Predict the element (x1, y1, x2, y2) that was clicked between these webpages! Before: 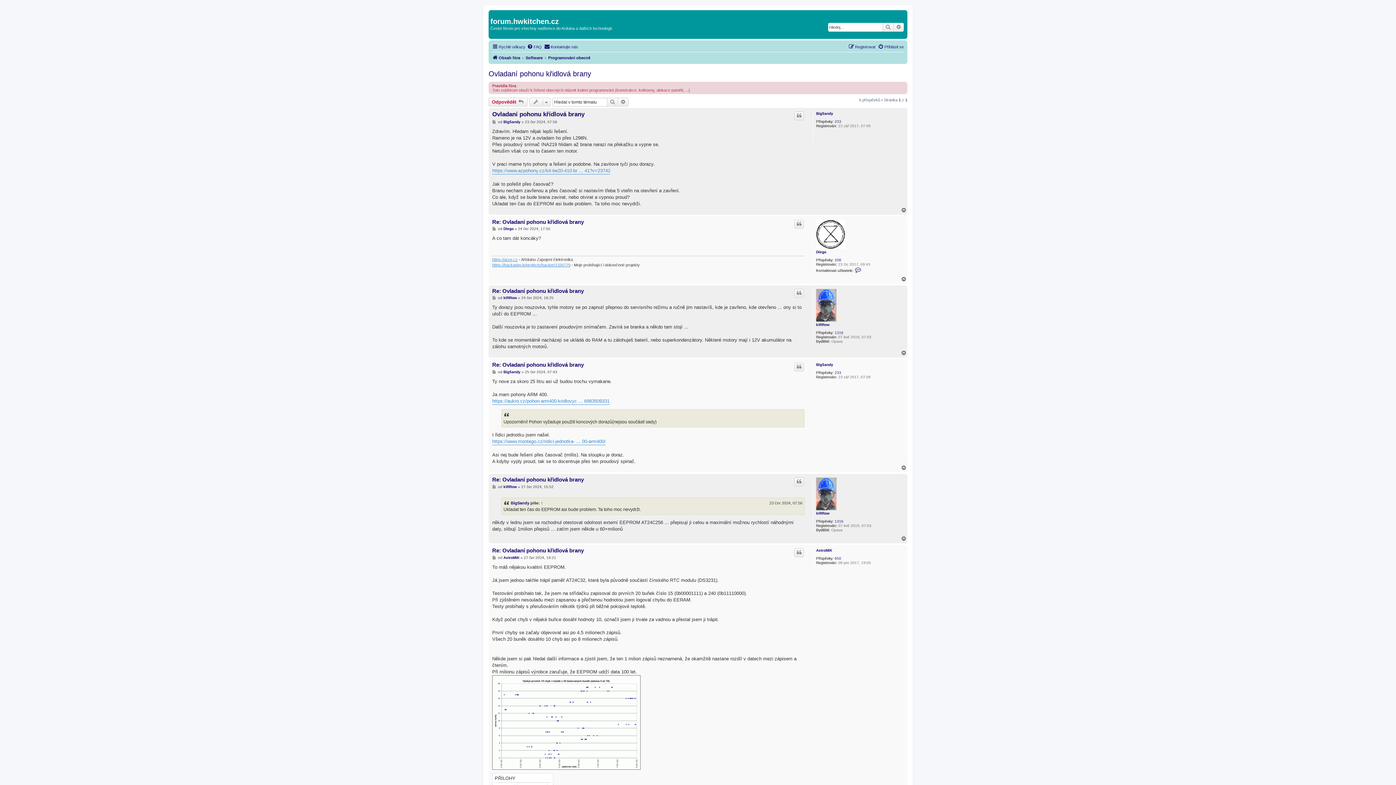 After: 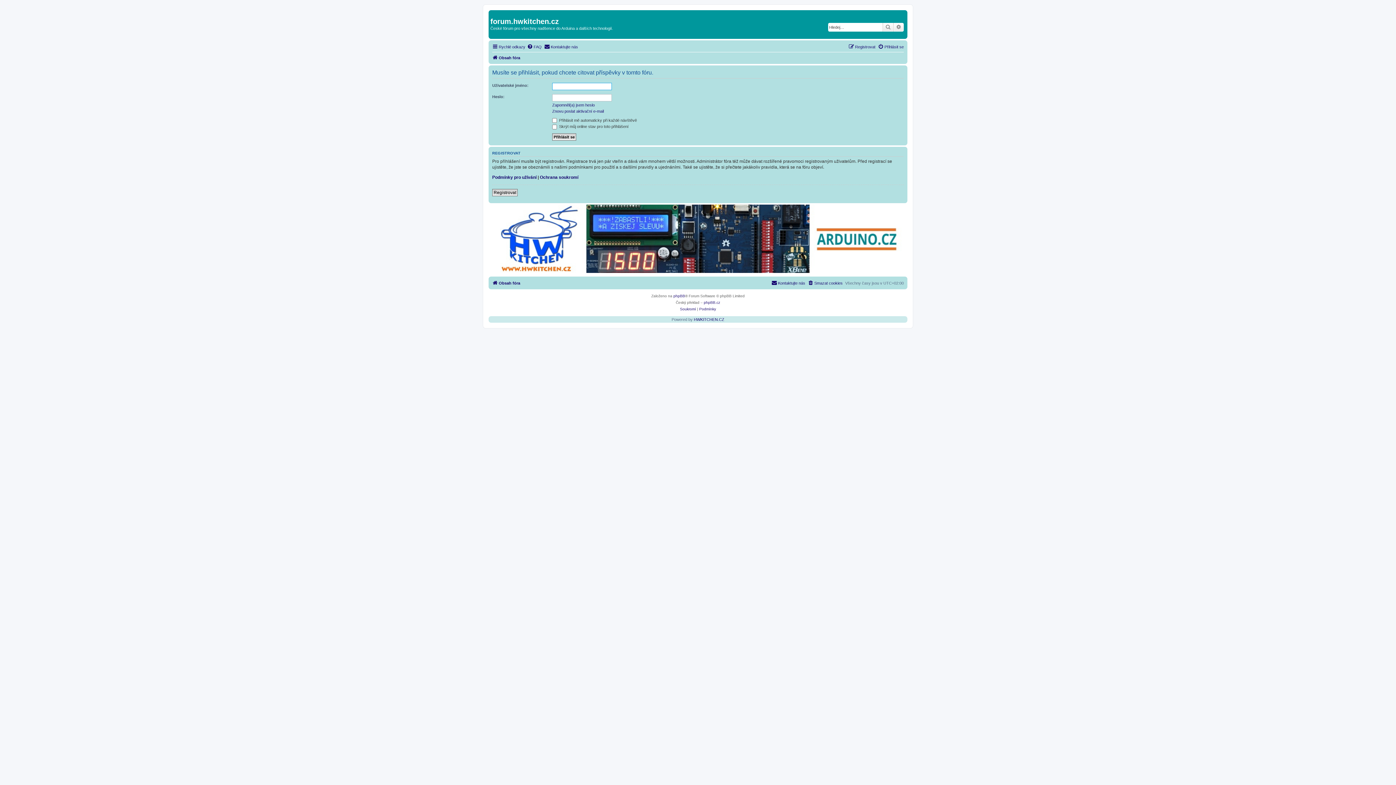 Action: label: Citovat bbox: (794, 219, 804, 228)